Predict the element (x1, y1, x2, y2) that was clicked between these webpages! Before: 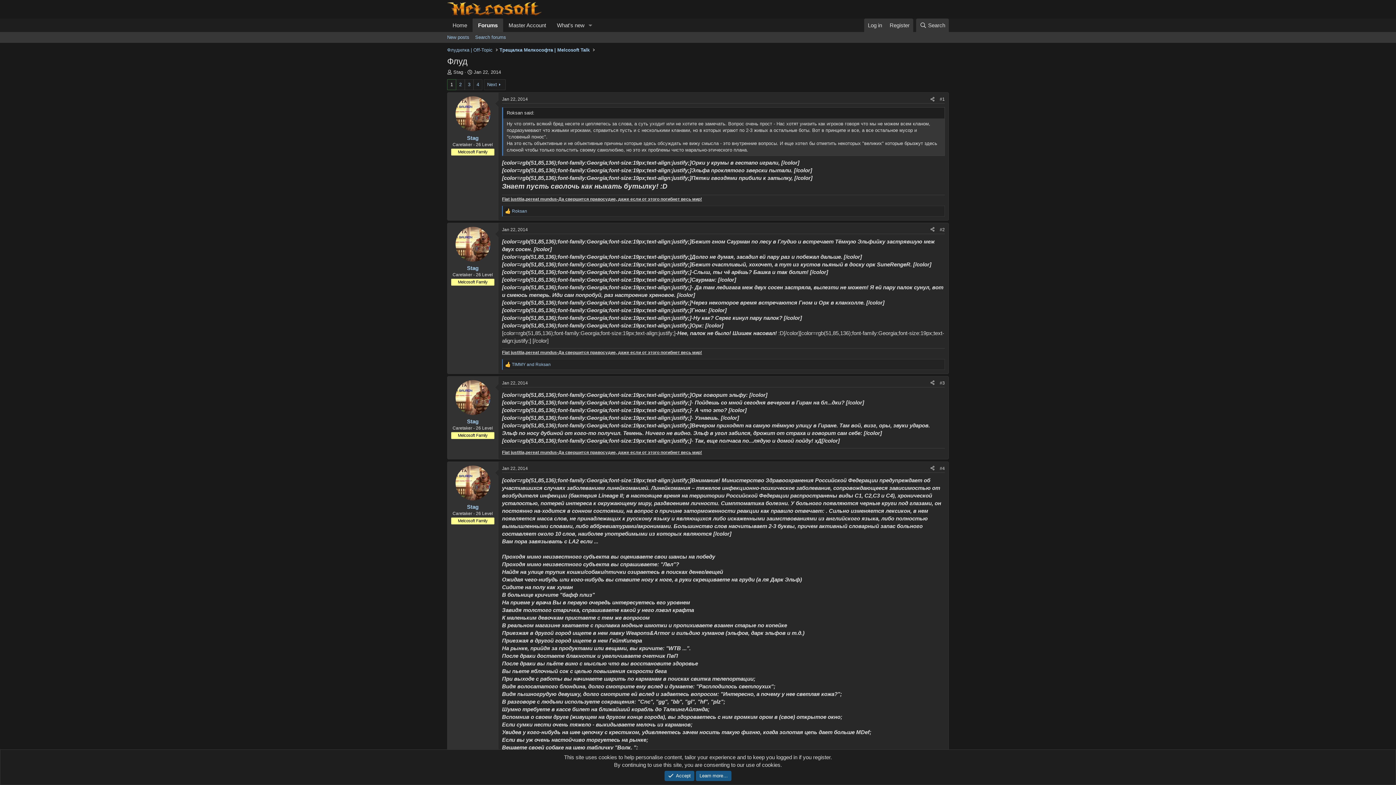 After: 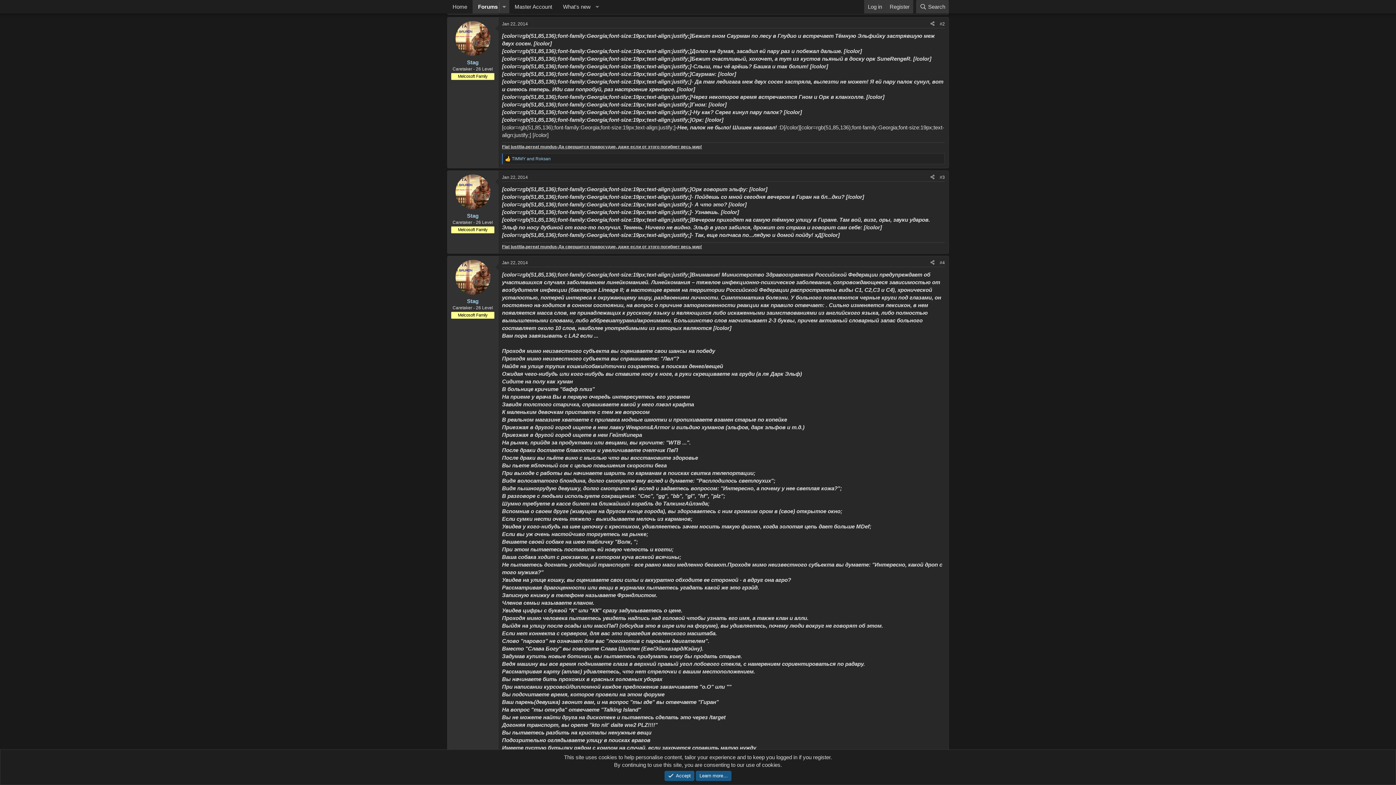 Action: bbox: (502, 227, 528, 232) label: Jan 22, 2014